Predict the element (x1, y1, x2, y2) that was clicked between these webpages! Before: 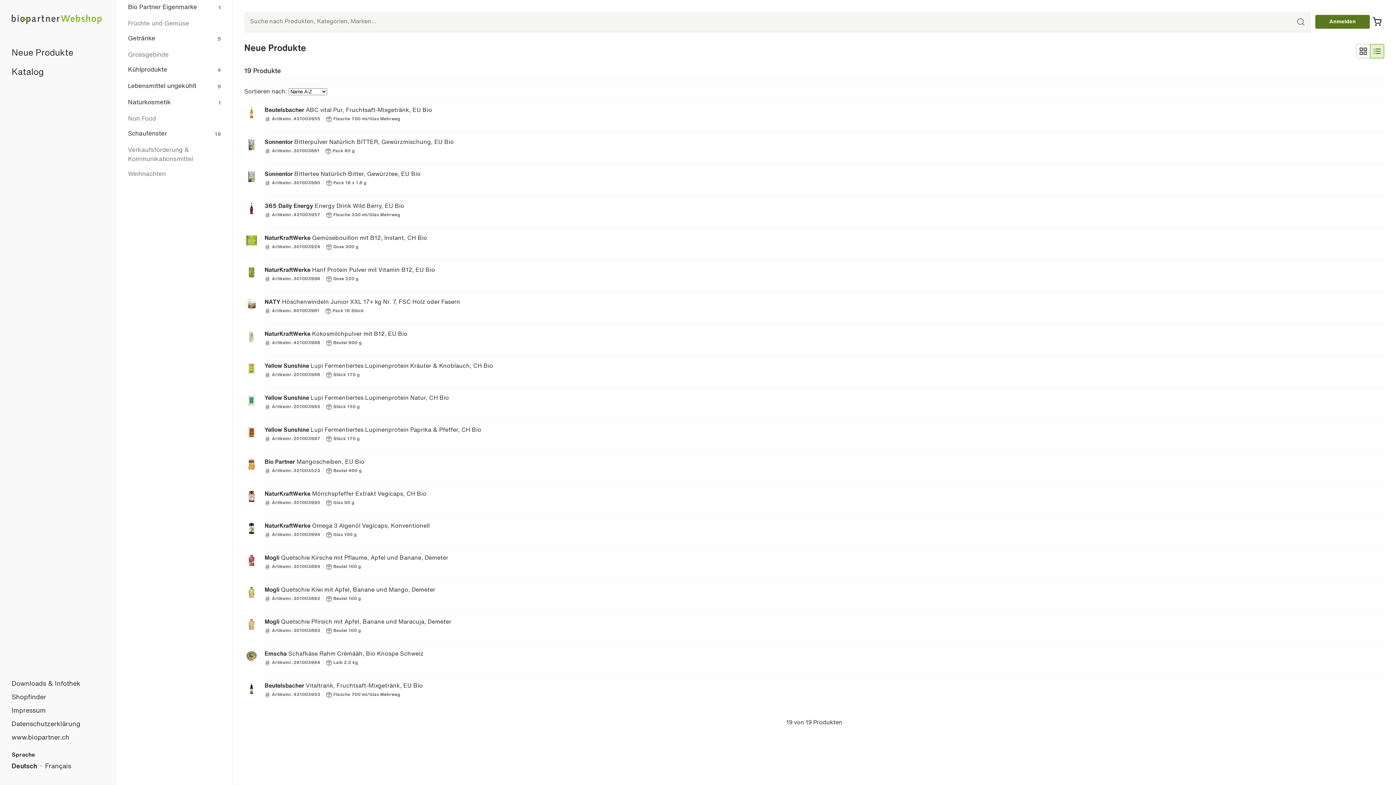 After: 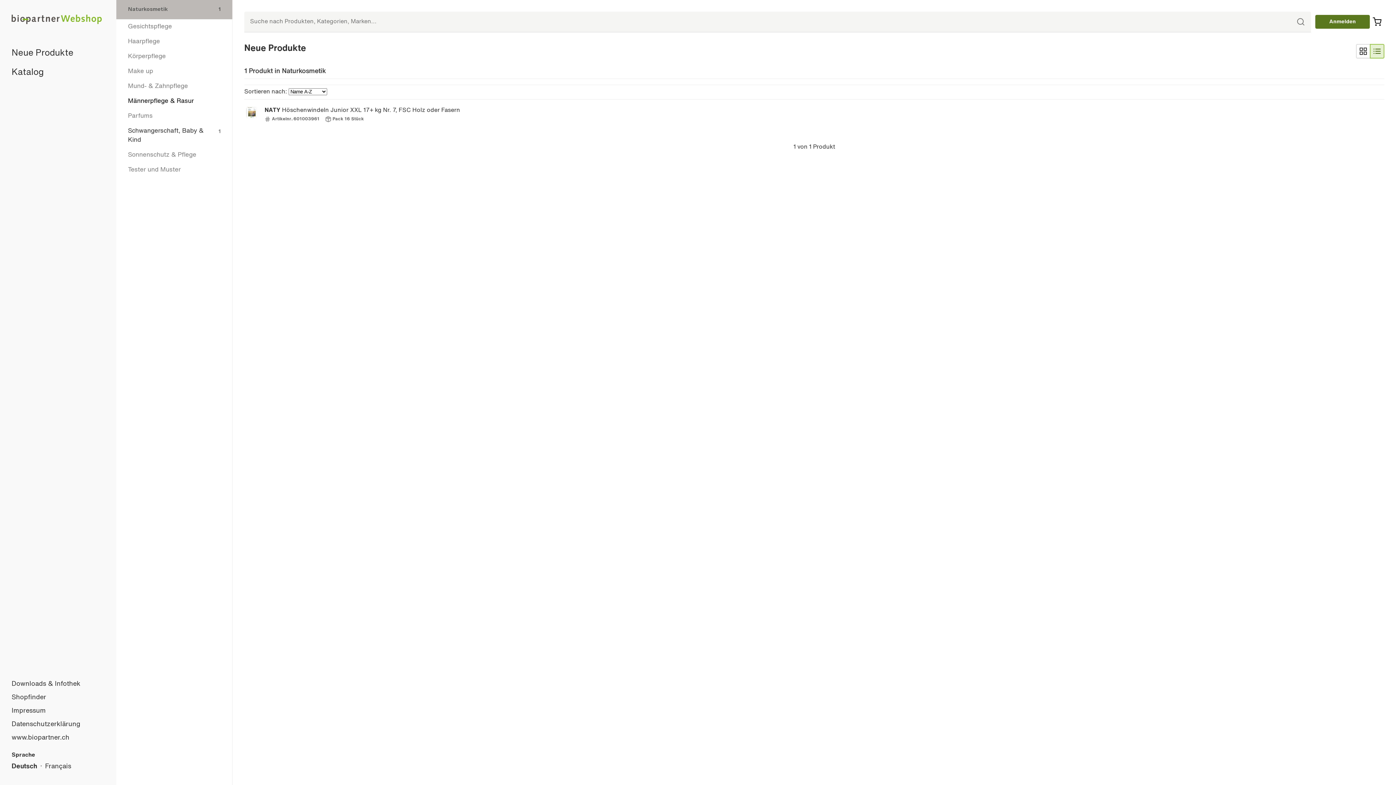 Action: bbox: (116, 95, 232, 111) label: Naturkosmetik
1